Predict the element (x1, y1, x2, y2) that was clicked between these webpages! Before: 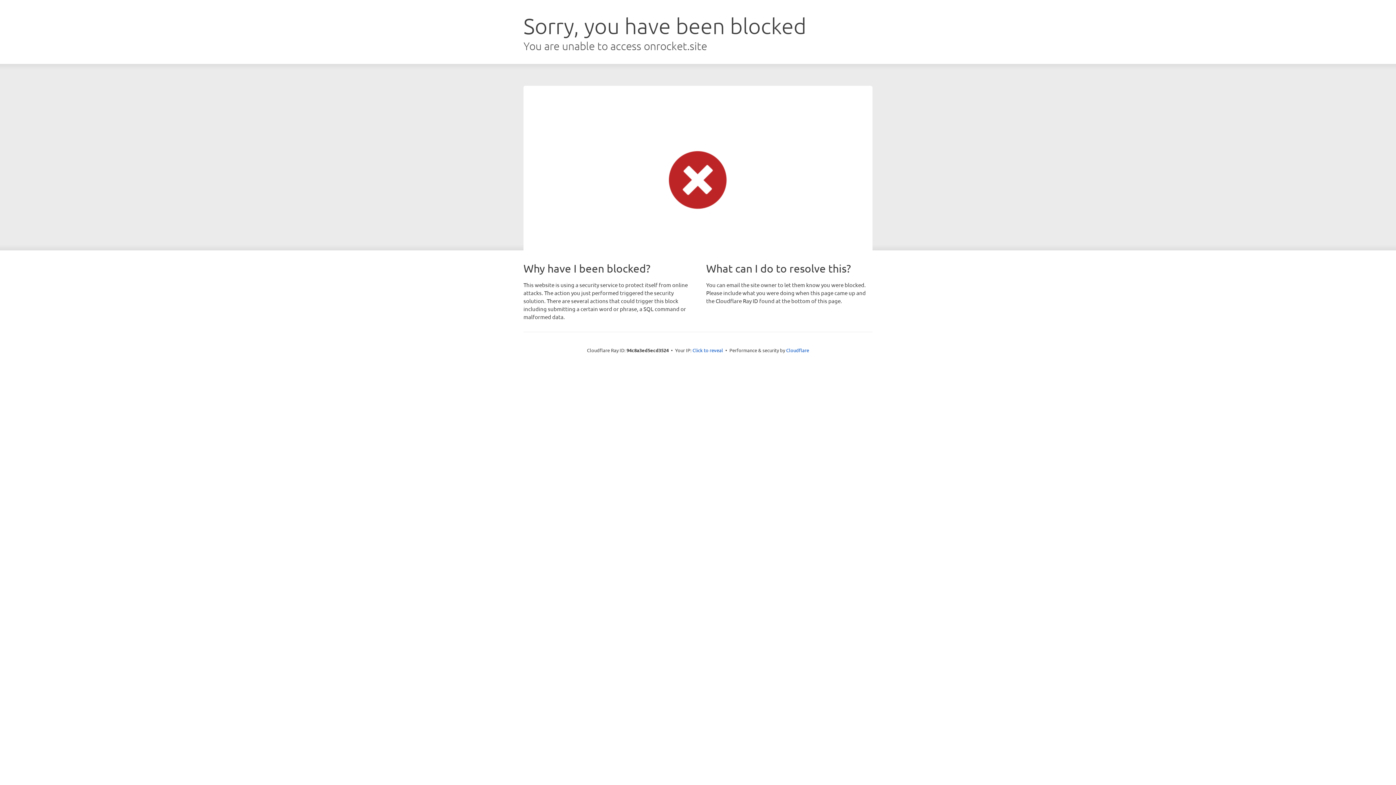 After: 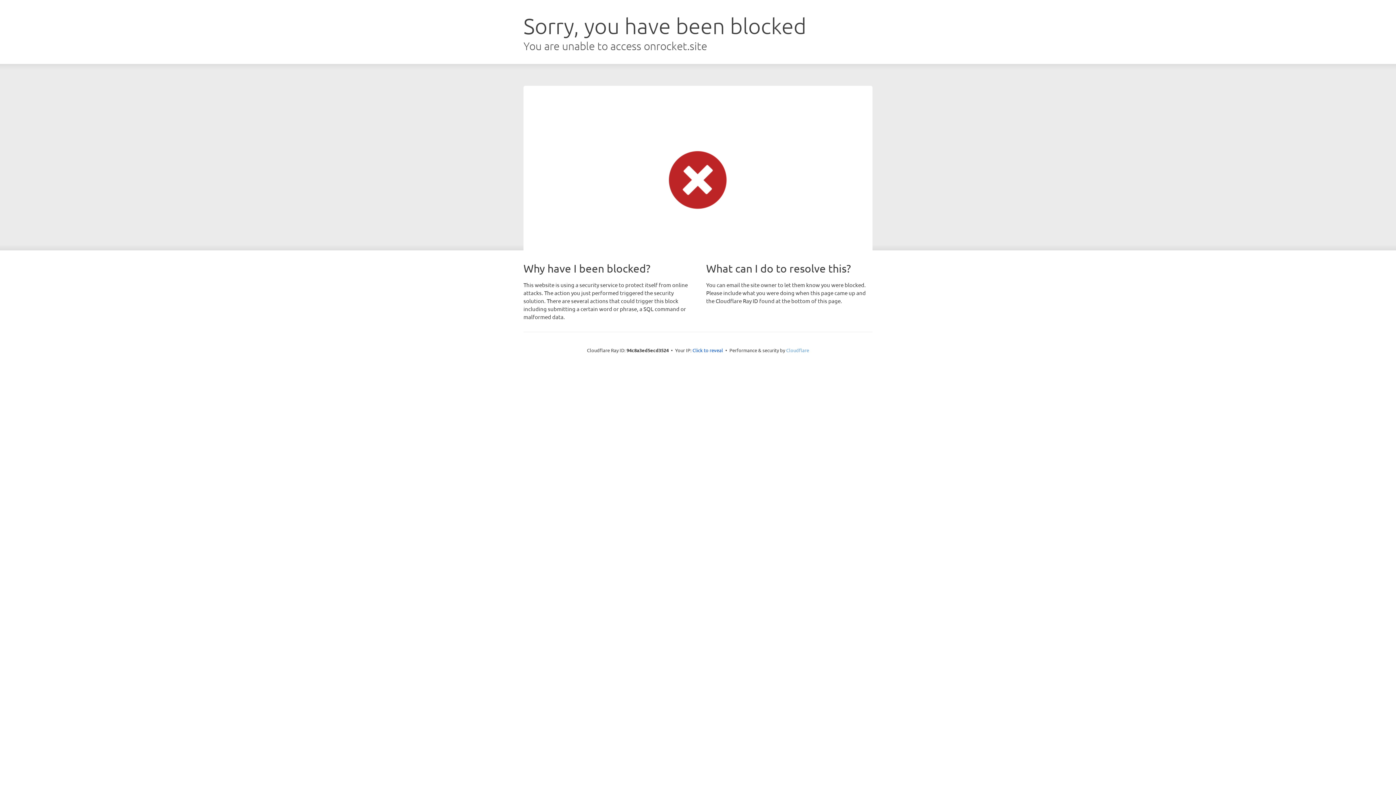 Action: label: Cloudflare bbox: (786, 347, 809, 353)